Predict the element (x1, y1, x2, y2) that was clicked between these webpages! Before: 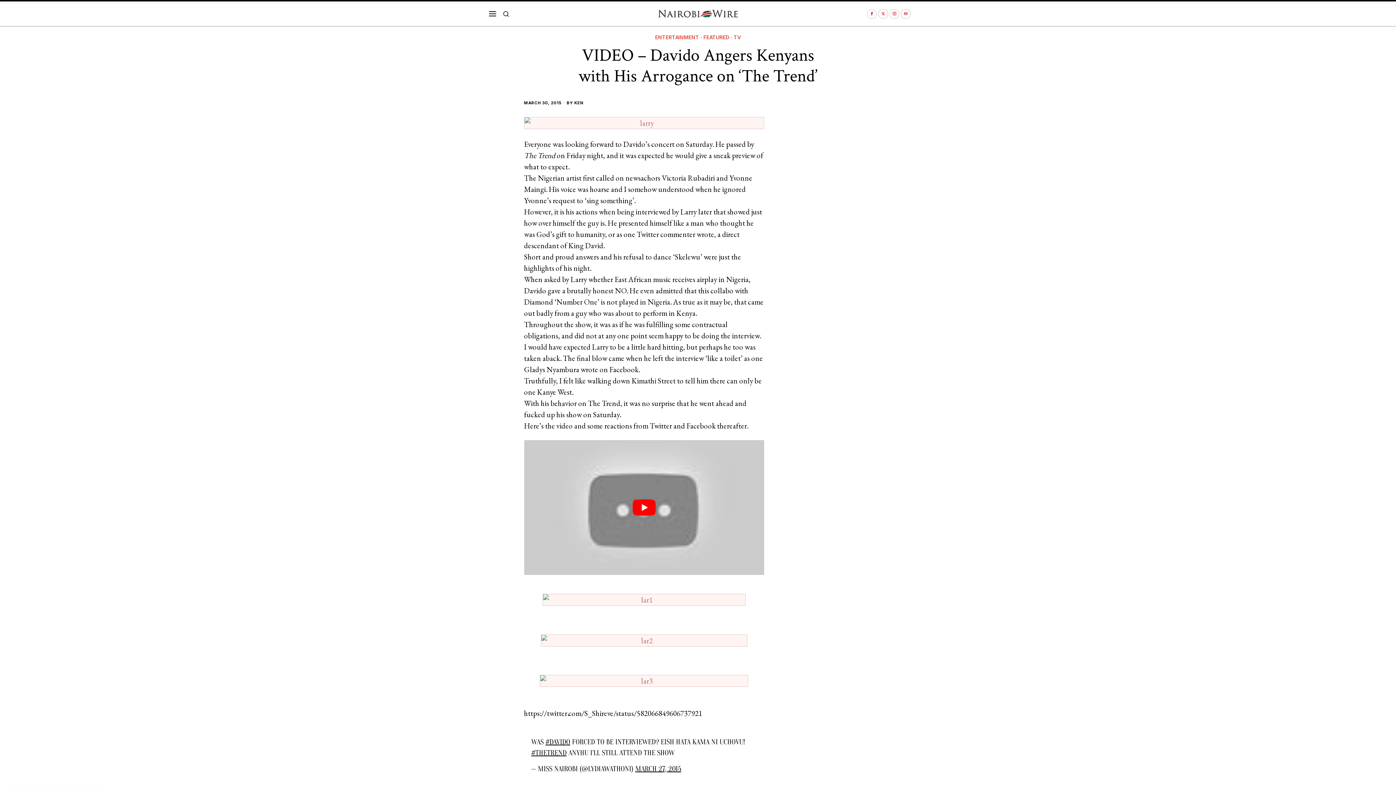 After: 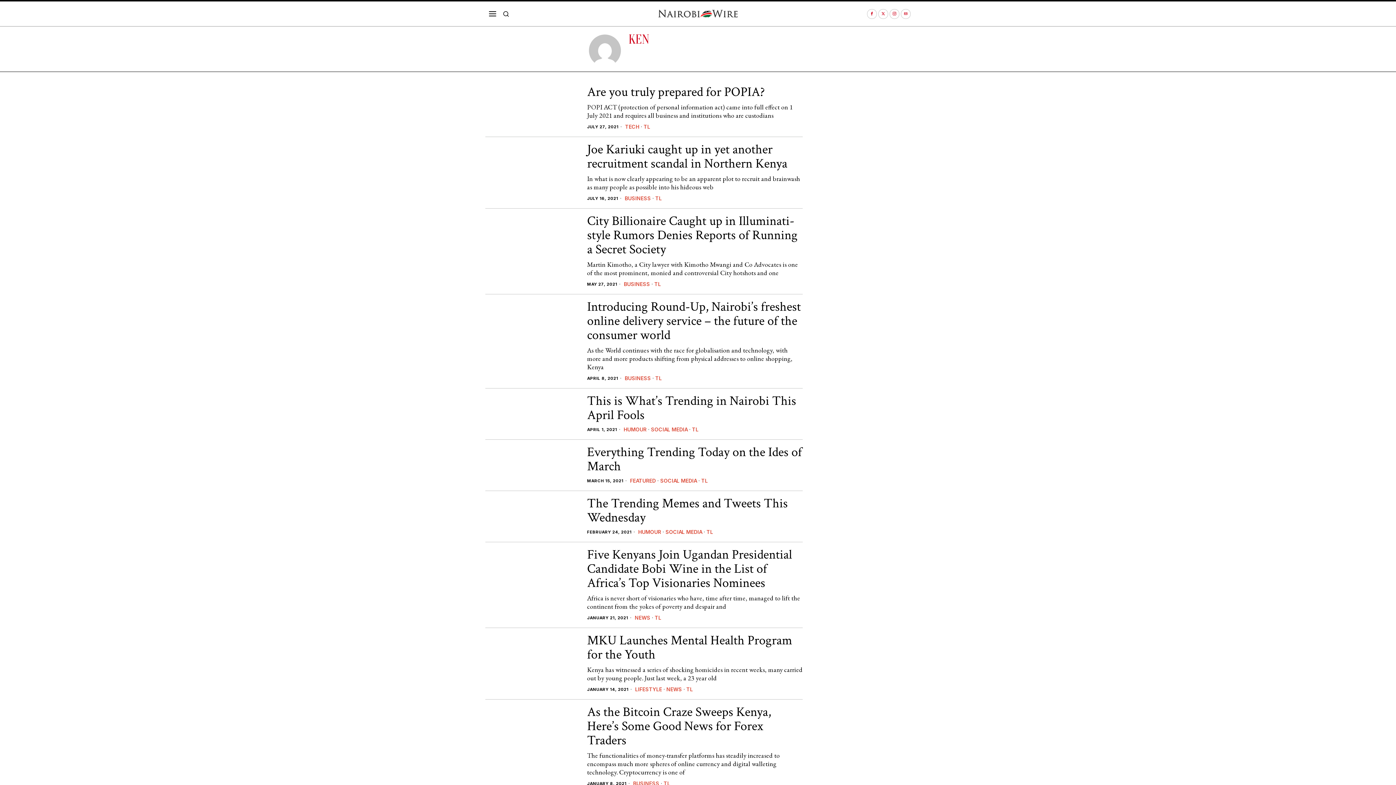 Action: label: KEN bbox: (574, 100, 583, 105)